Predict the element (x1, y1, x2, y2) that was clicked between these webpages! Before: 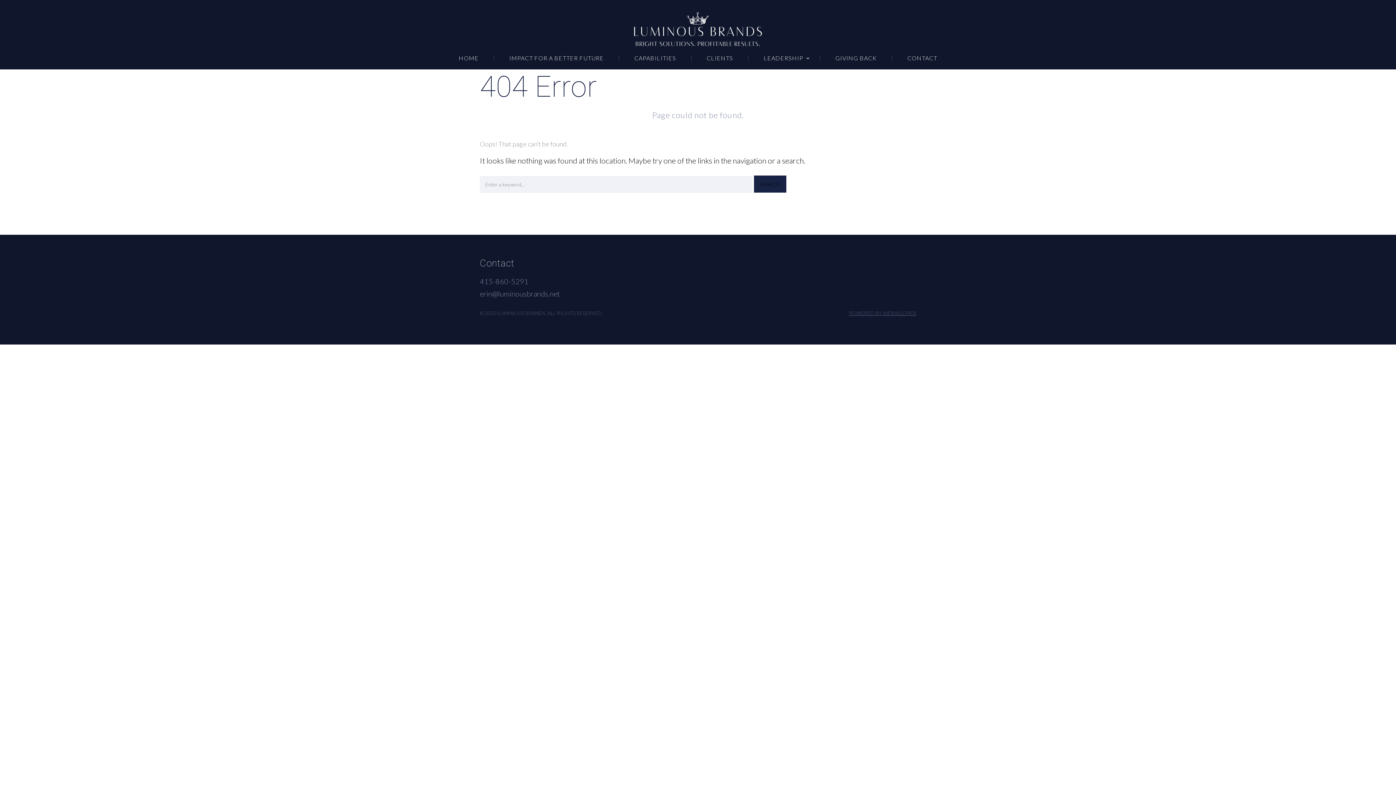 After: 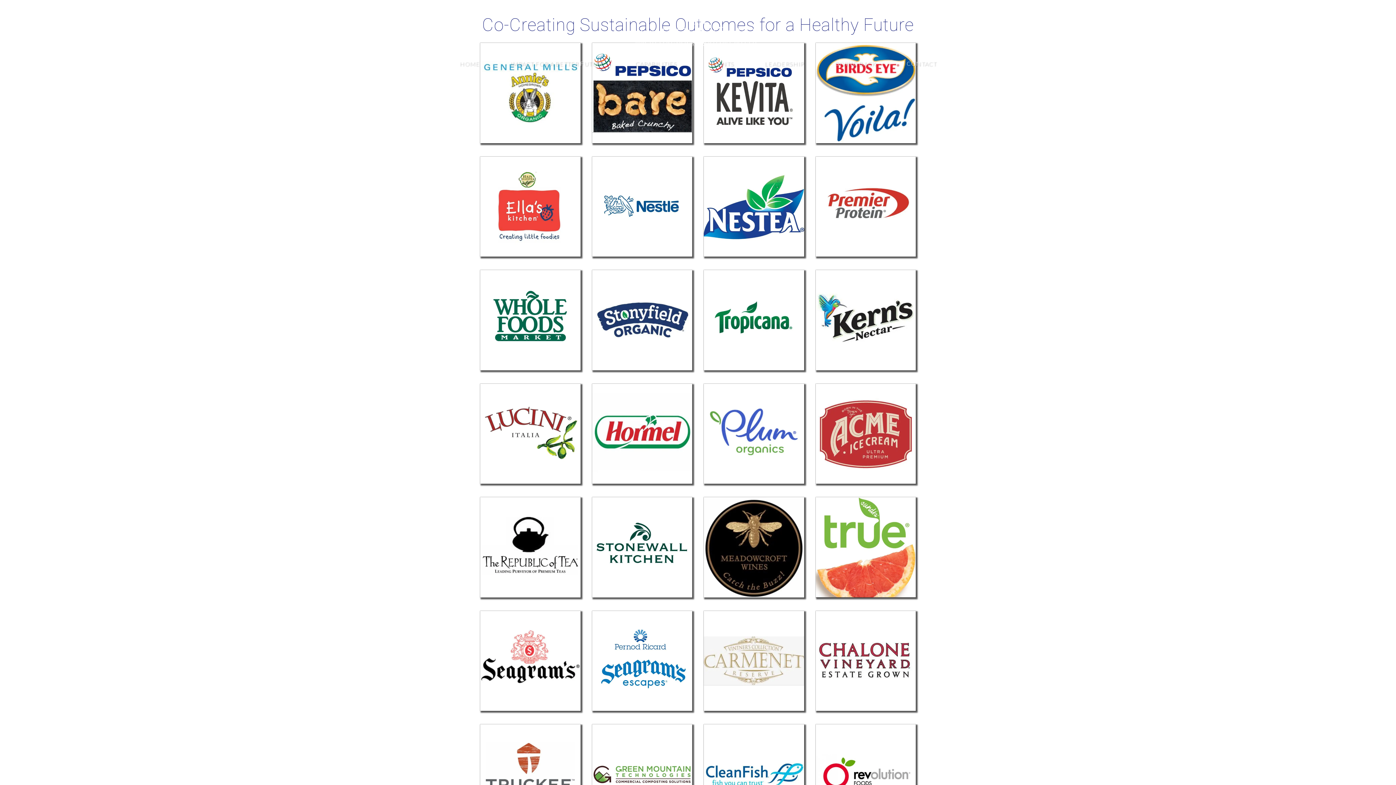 Action: label: CLIENTS bbox: (691, 46, 748, 69)